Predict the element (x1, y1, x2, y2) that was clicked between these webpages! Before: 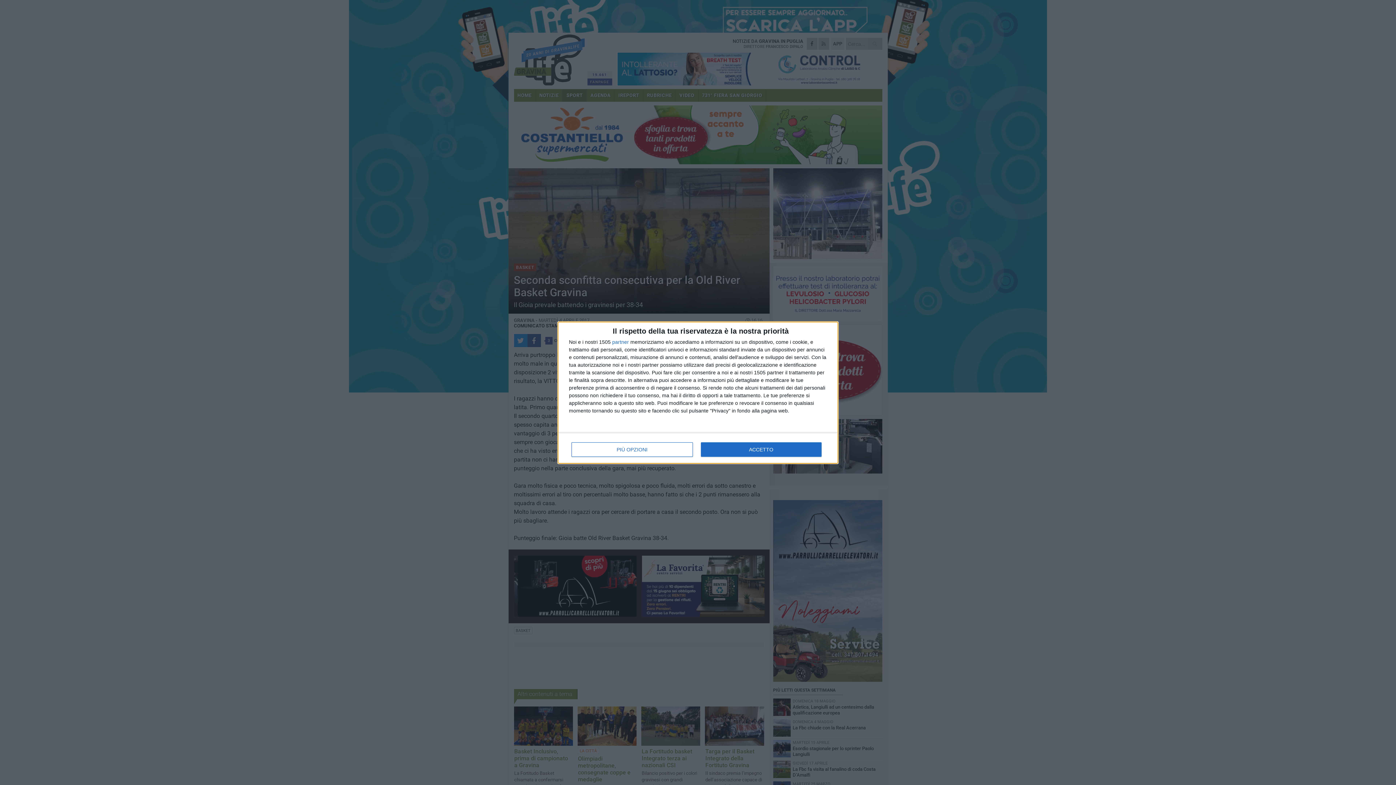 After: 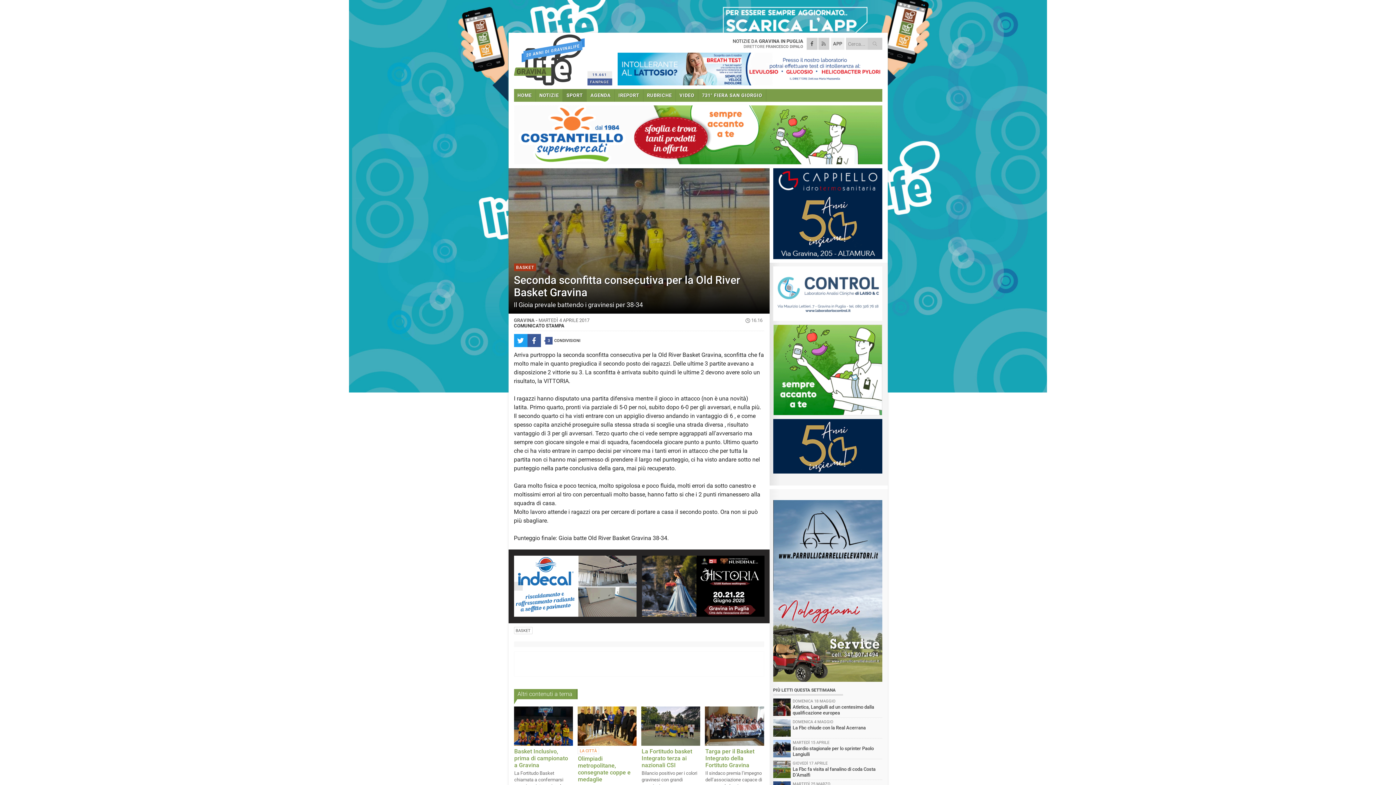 Action: label: ACCETTO bbox: (700, 442, 821, 456)